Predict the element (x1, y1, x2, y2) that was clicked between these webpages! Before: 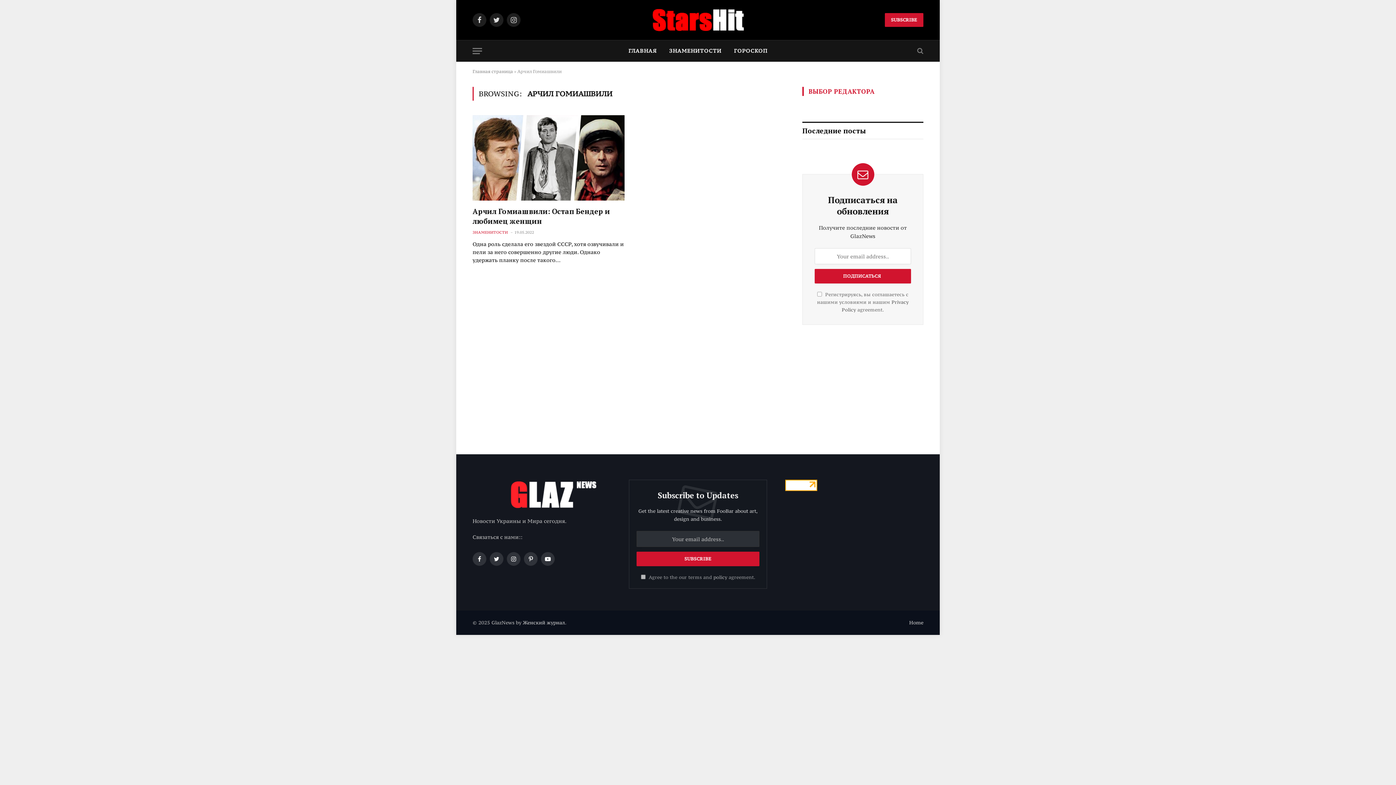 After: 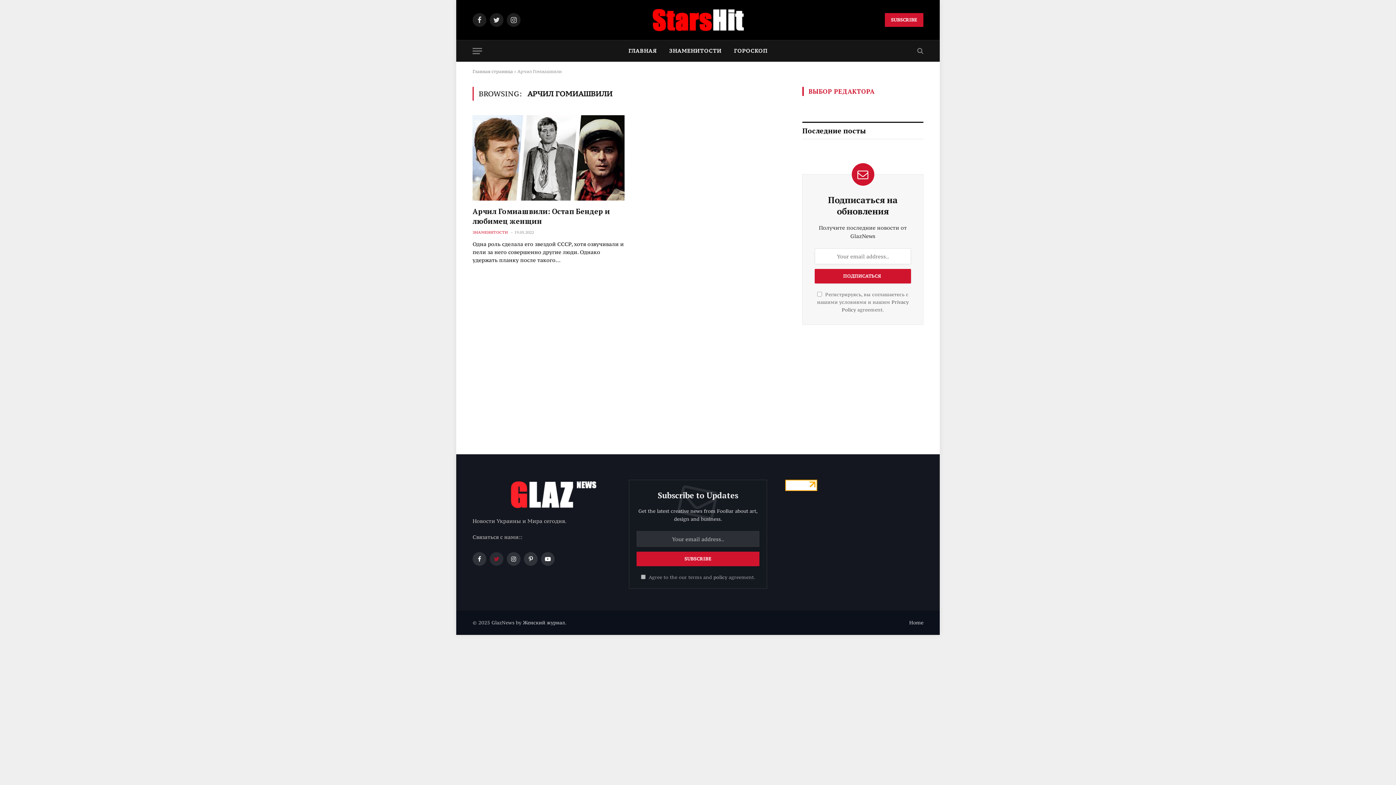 Action: bbox: (489, 552, 503, 566) label: Twitter